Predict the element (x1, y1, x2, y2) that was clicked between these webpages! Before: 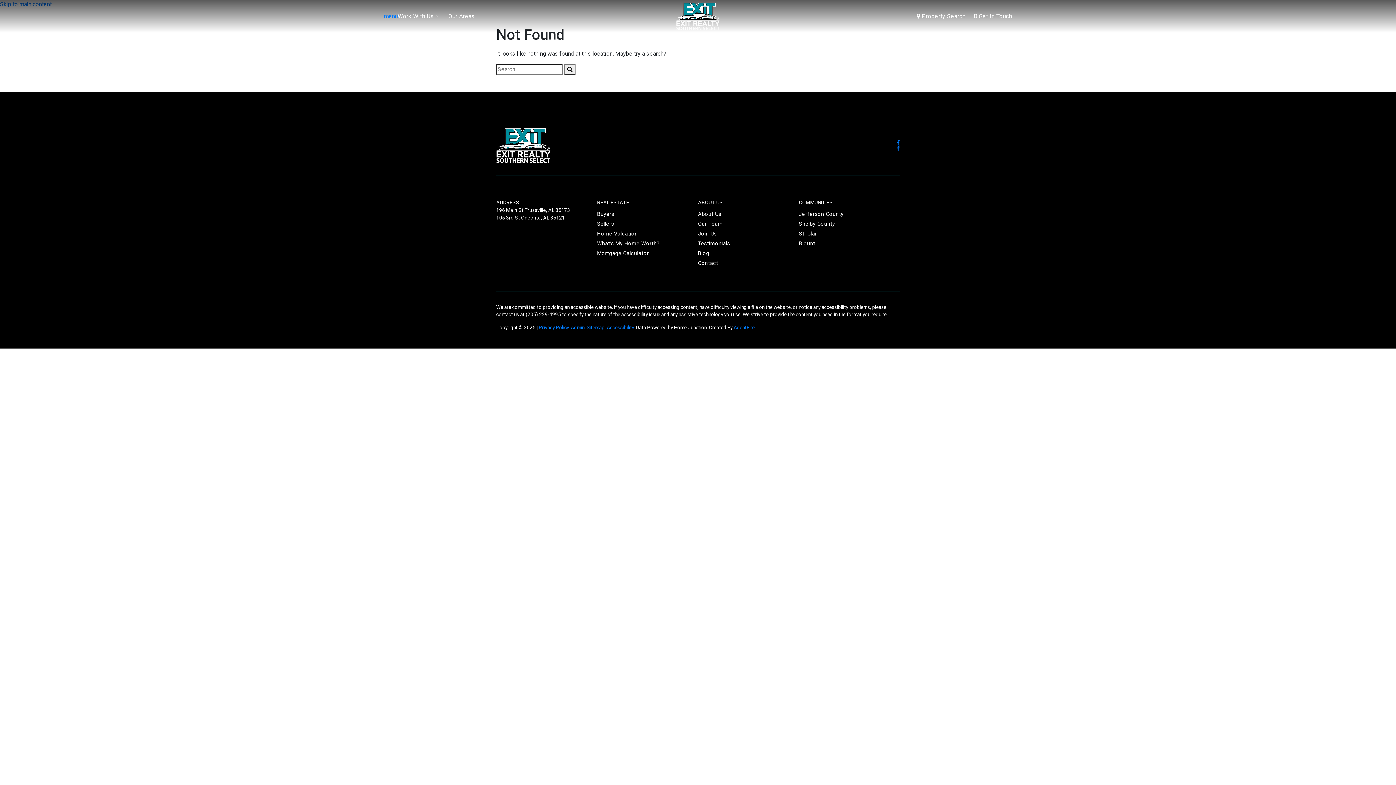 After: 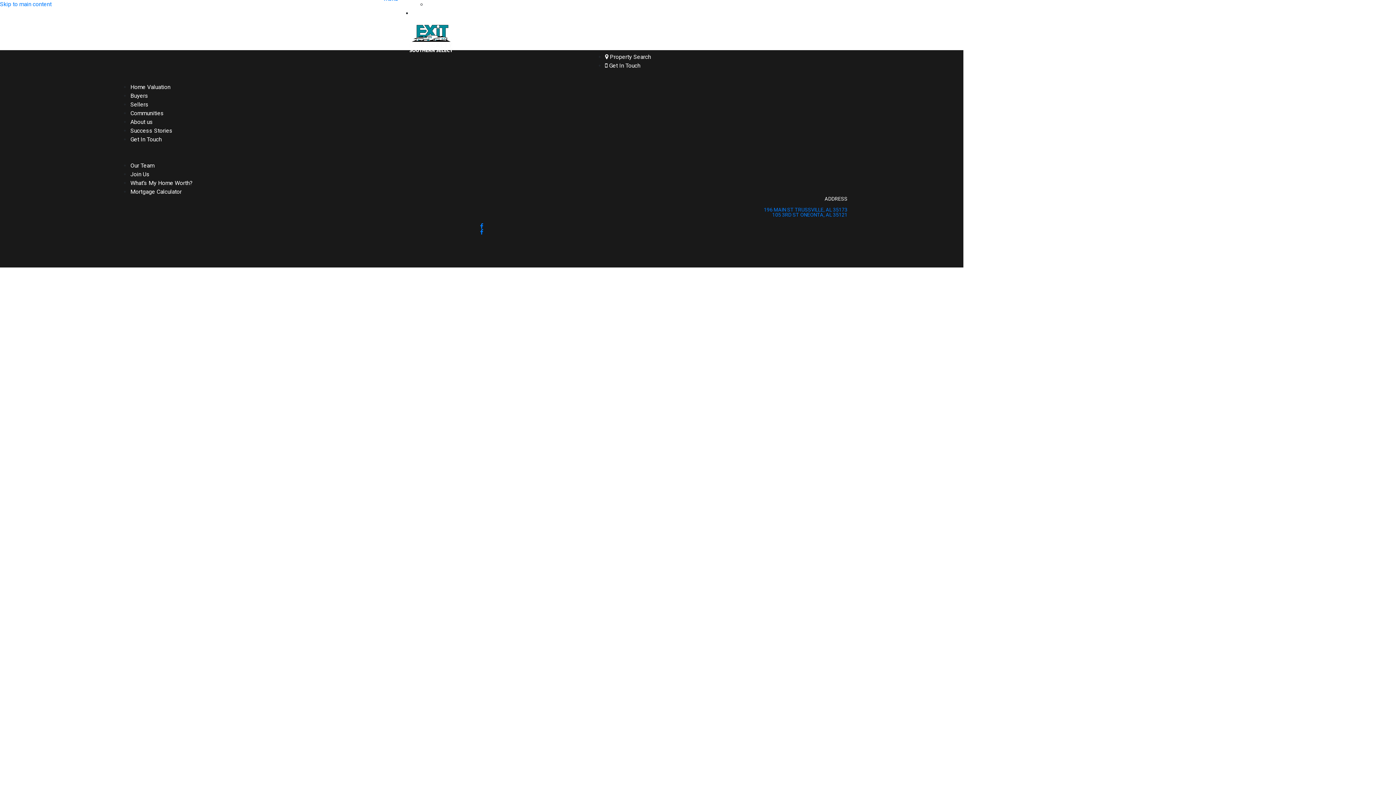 Action: bbox: (564, 64, 575, 74)